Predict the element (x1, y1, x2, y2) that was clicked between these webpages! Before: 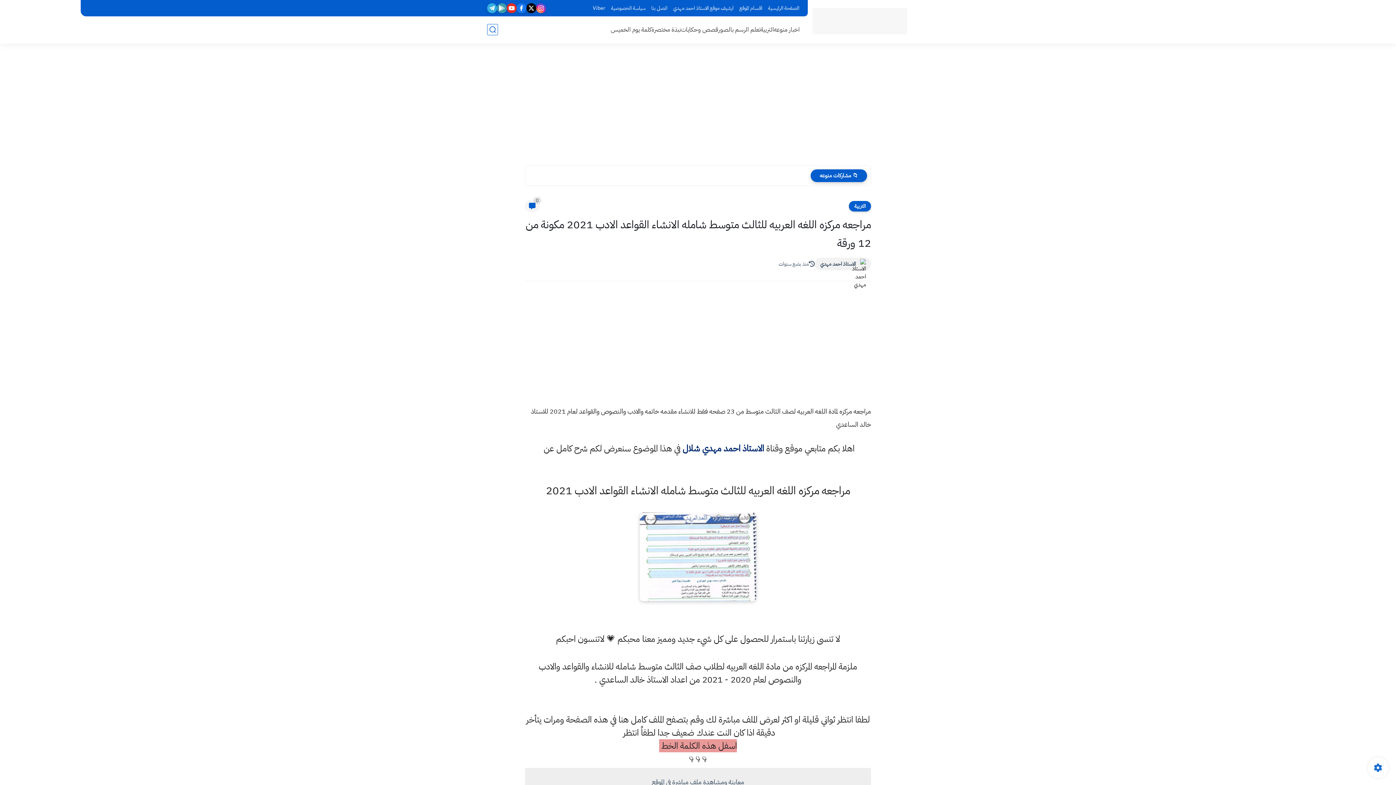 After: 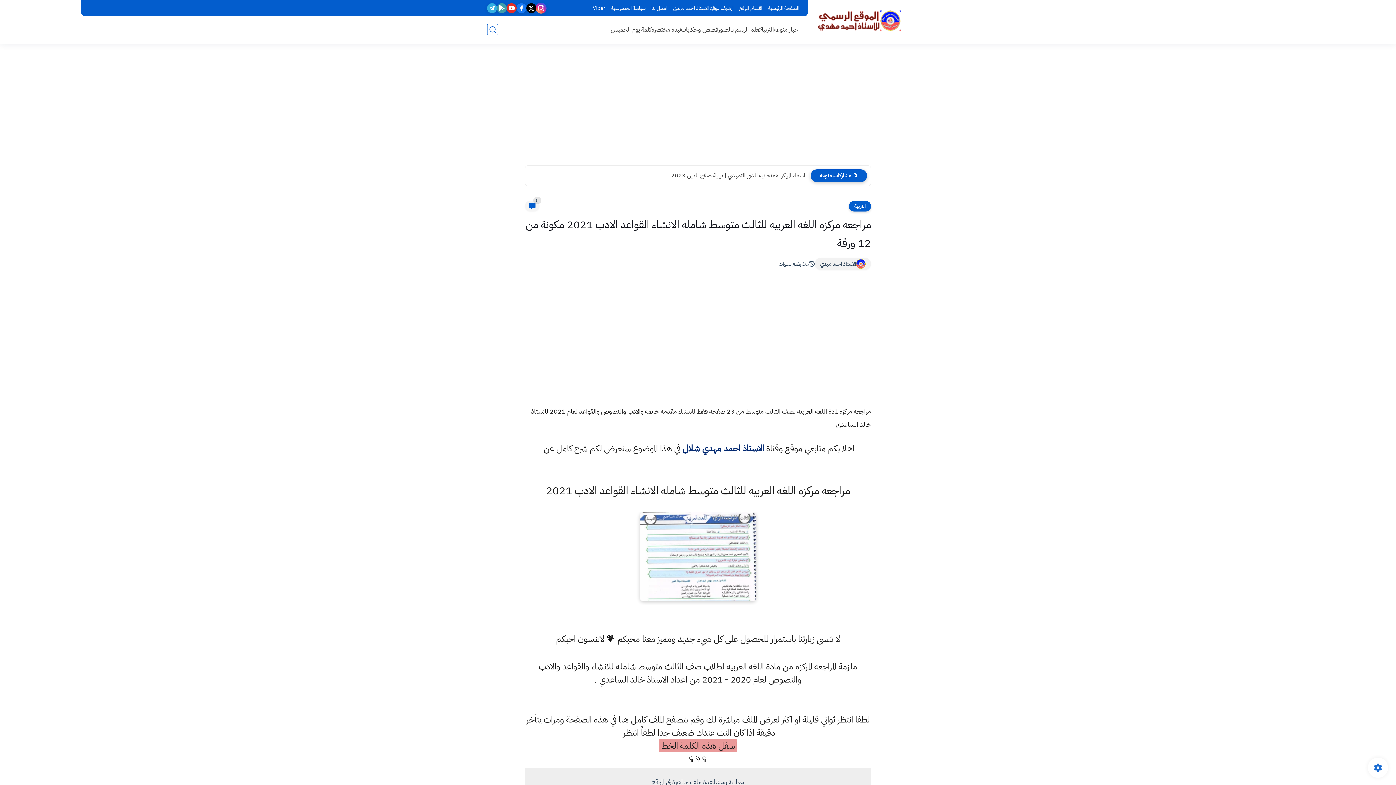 Action: bbox: (536, 3, 546, 13)